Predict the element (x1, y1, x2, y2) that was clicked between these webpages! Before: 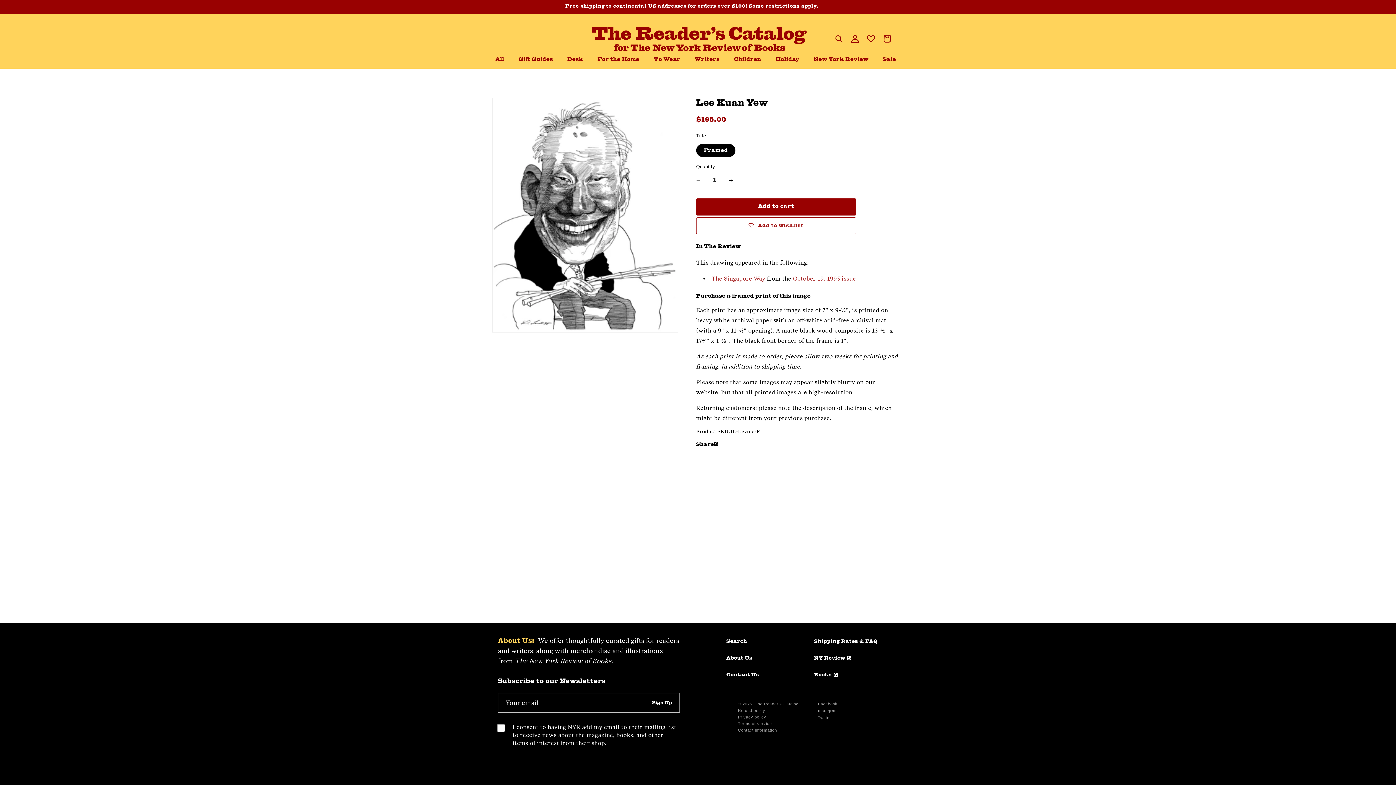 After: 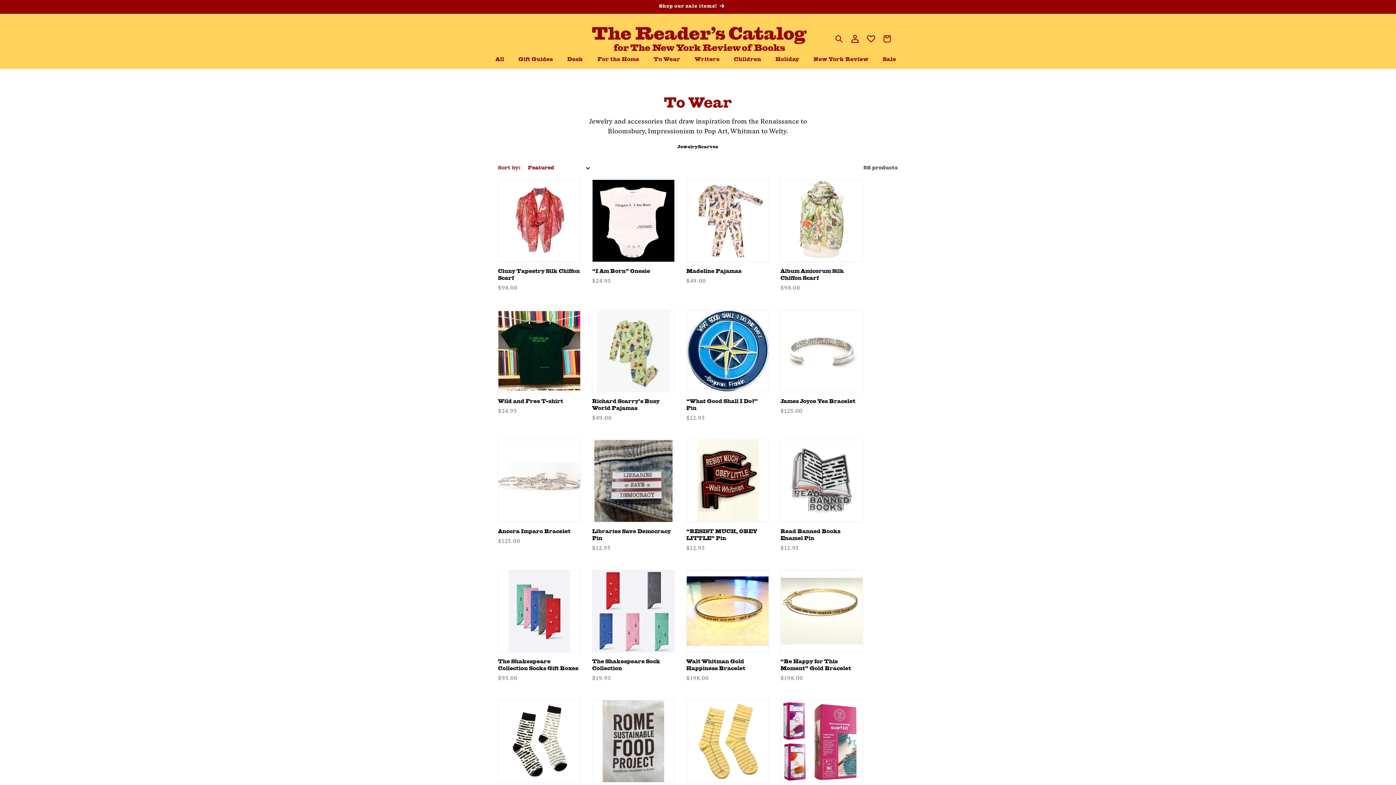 Action: bbox: (652, 54, 682, 64) label: To Wear